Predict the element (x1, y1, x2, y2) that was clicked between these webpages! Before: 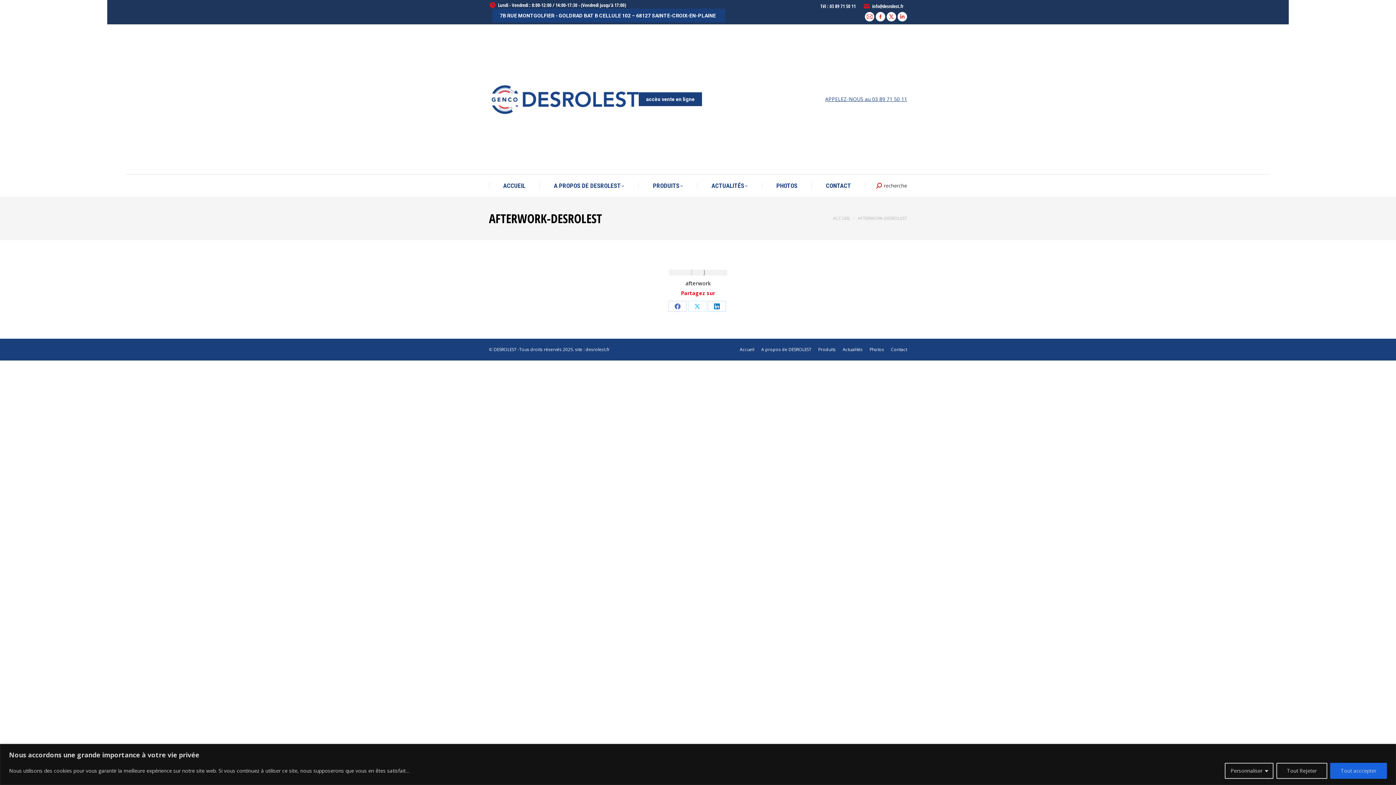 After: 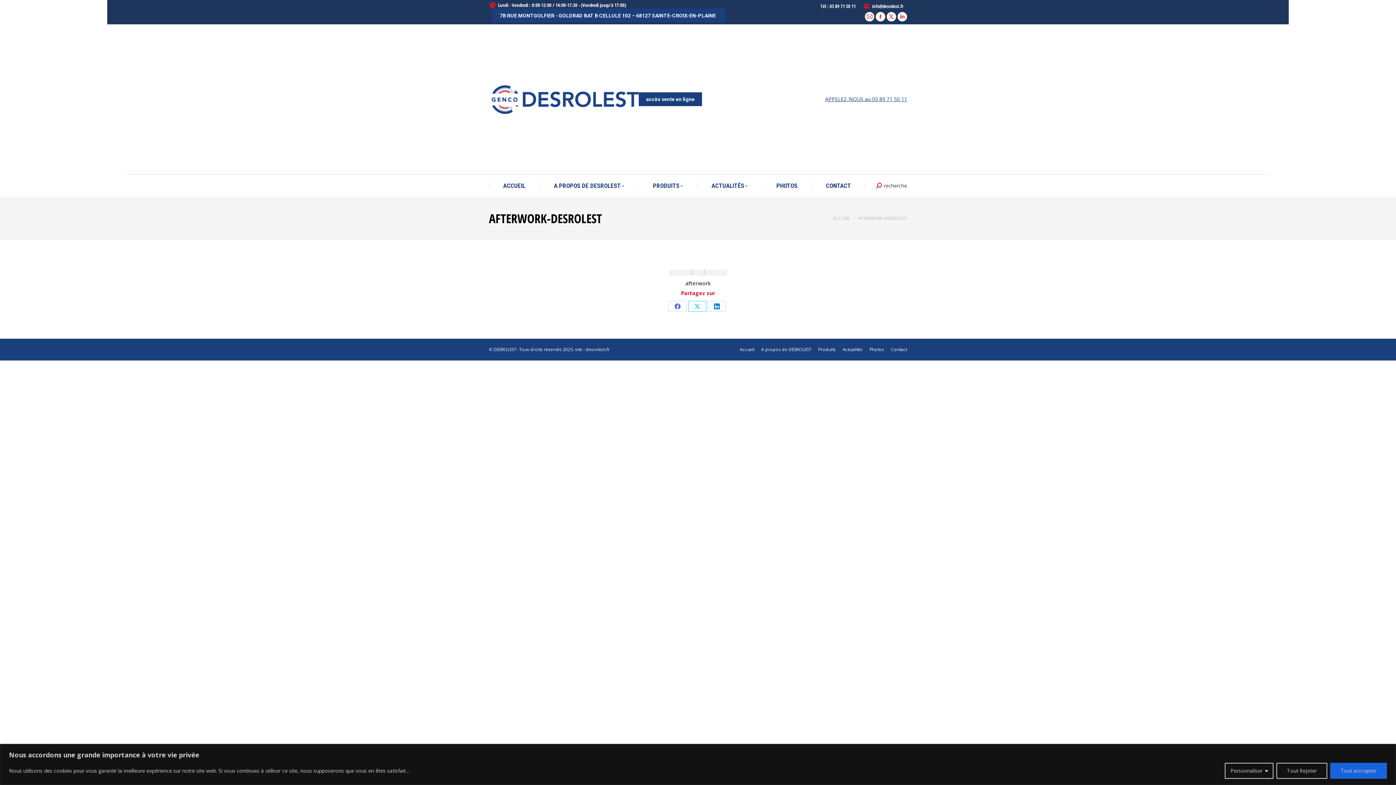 Action: bbox: (688, 301, 706, 312) label: Partager sur X